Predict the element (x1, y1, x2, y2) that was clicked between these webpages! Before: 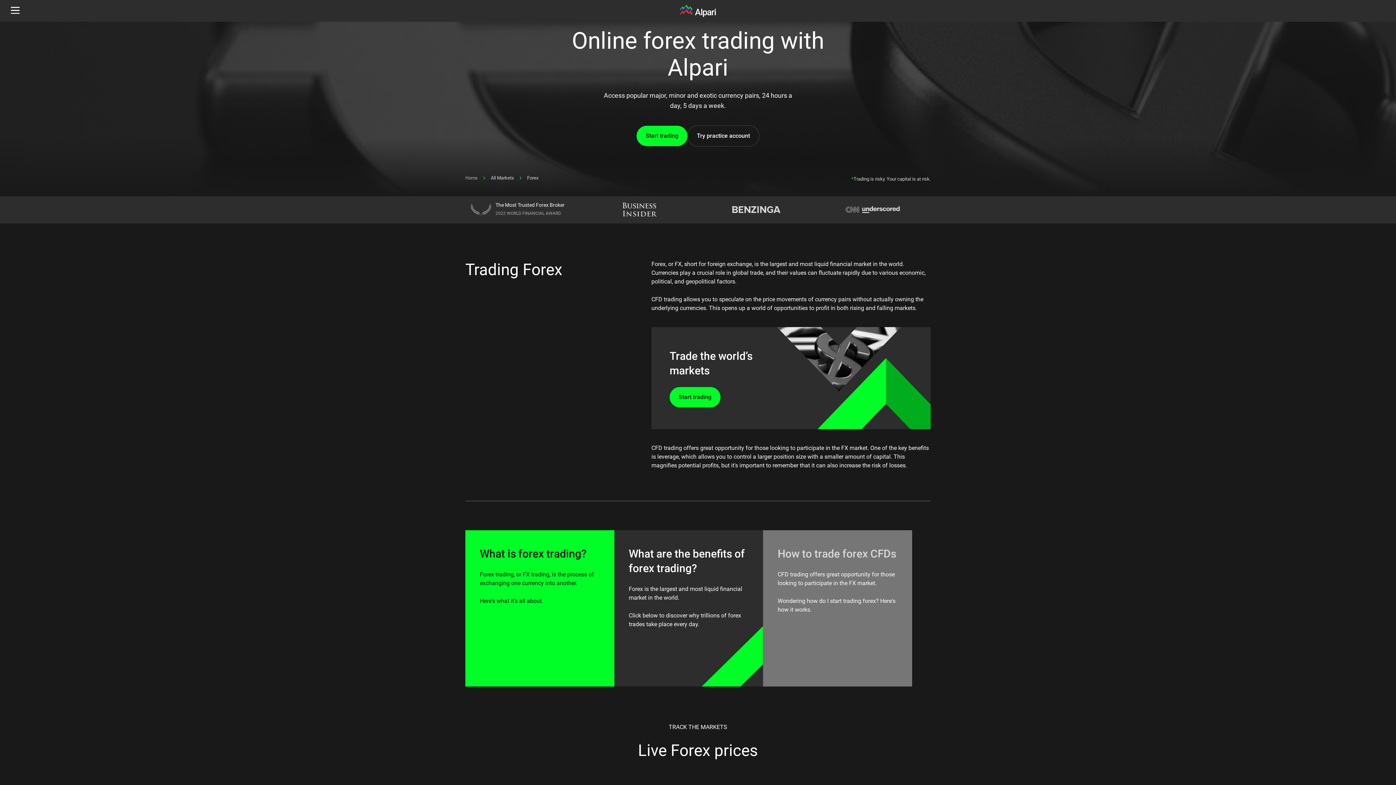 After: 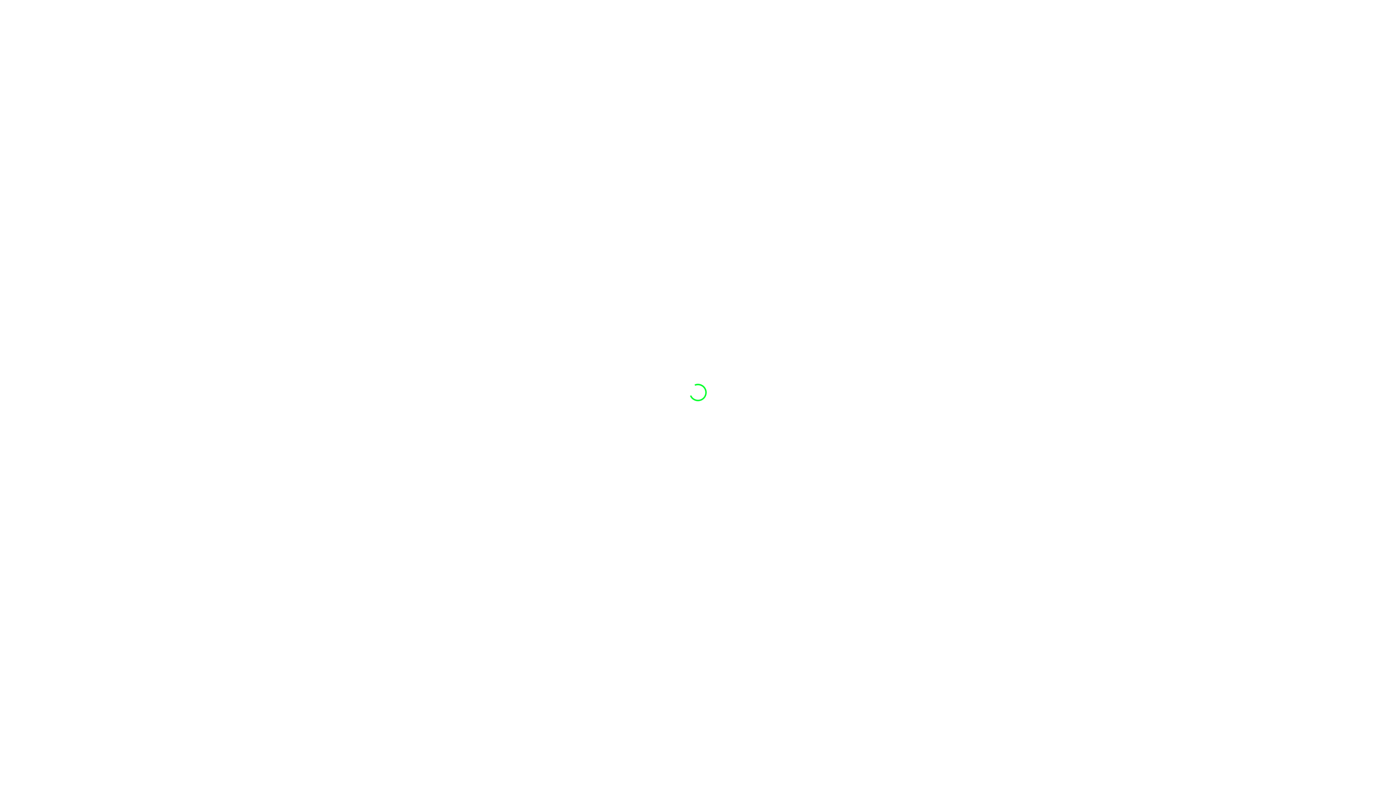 Action: label: Start trading bbox: (669, 387, 720, 407)